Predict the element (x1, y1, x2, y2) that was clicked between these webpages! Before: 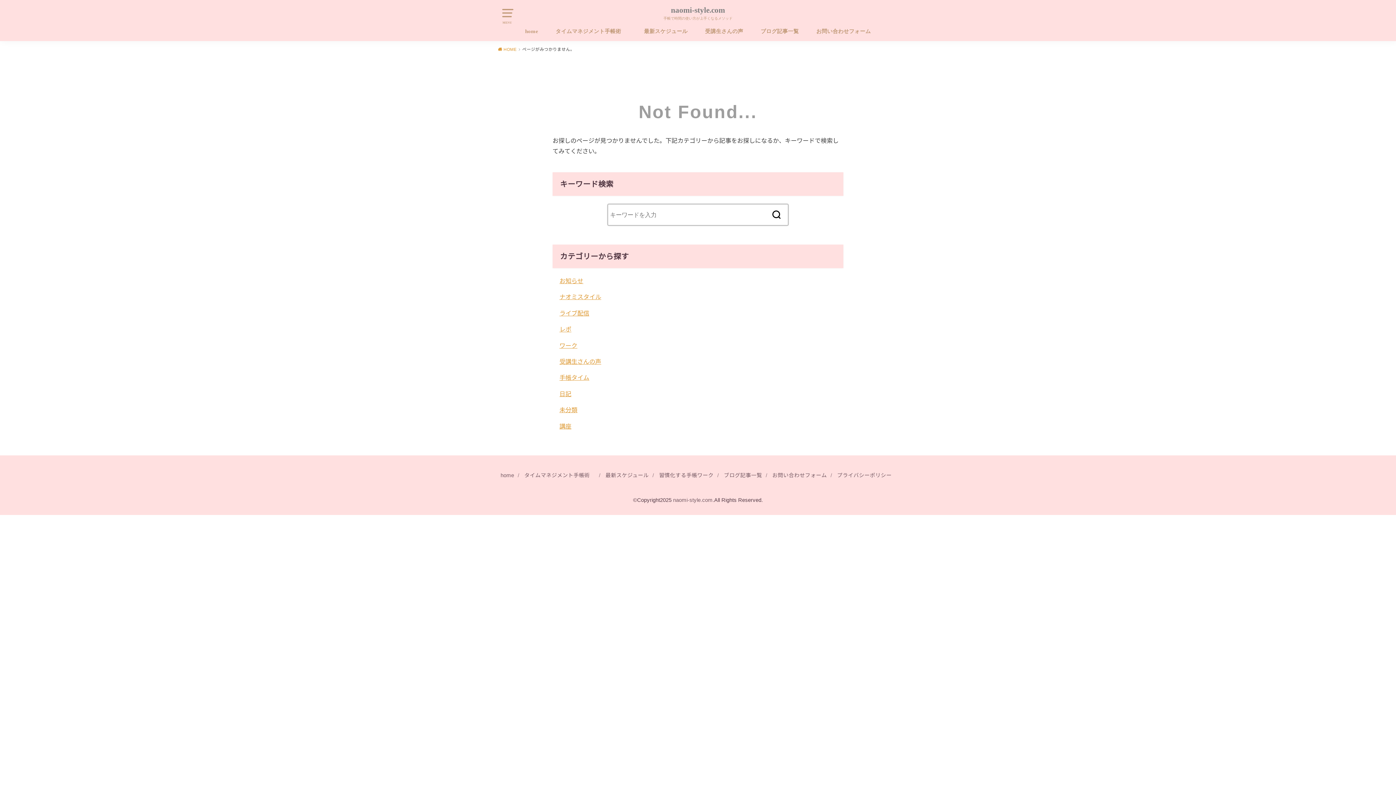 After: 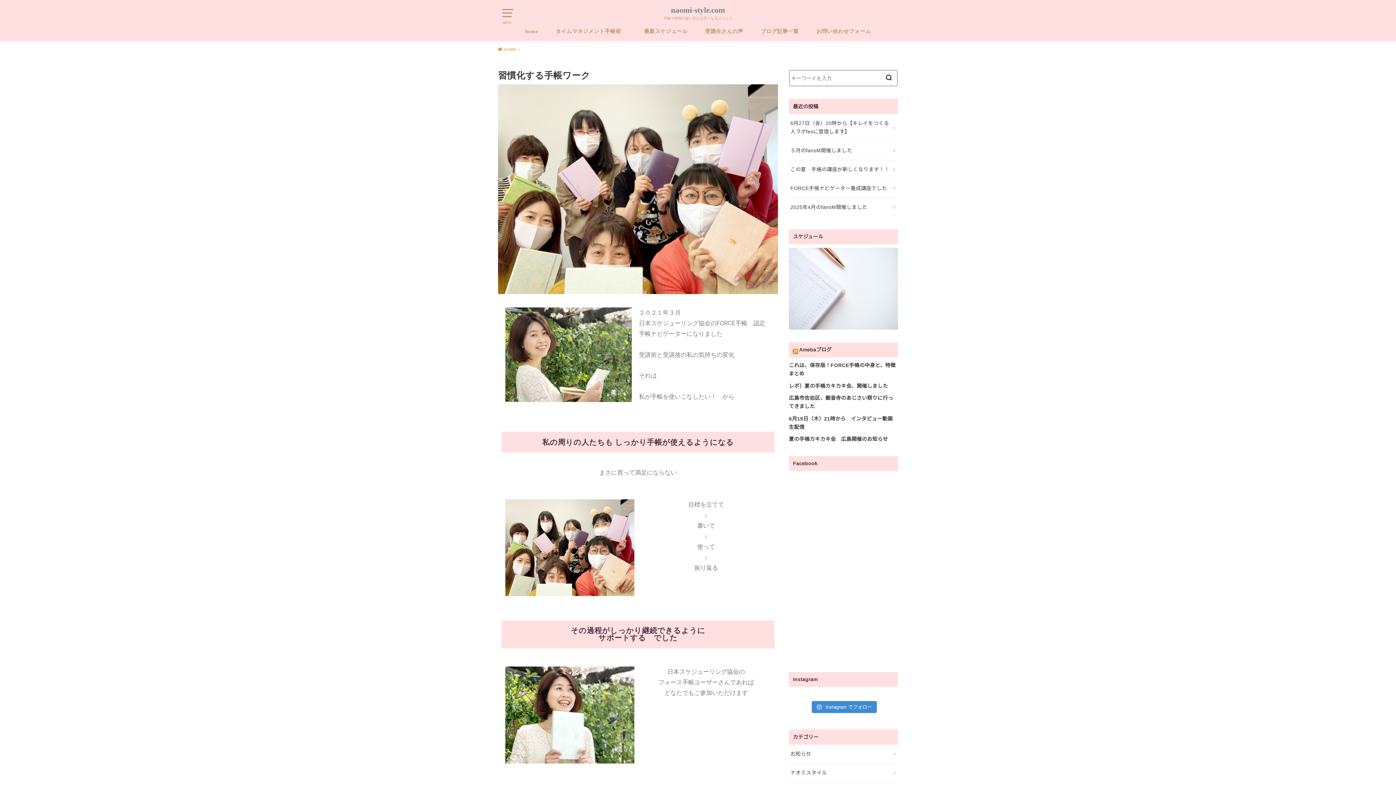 Action: bbox: (659, 472, 713, 478) label: 習慣化する手帳ワーク